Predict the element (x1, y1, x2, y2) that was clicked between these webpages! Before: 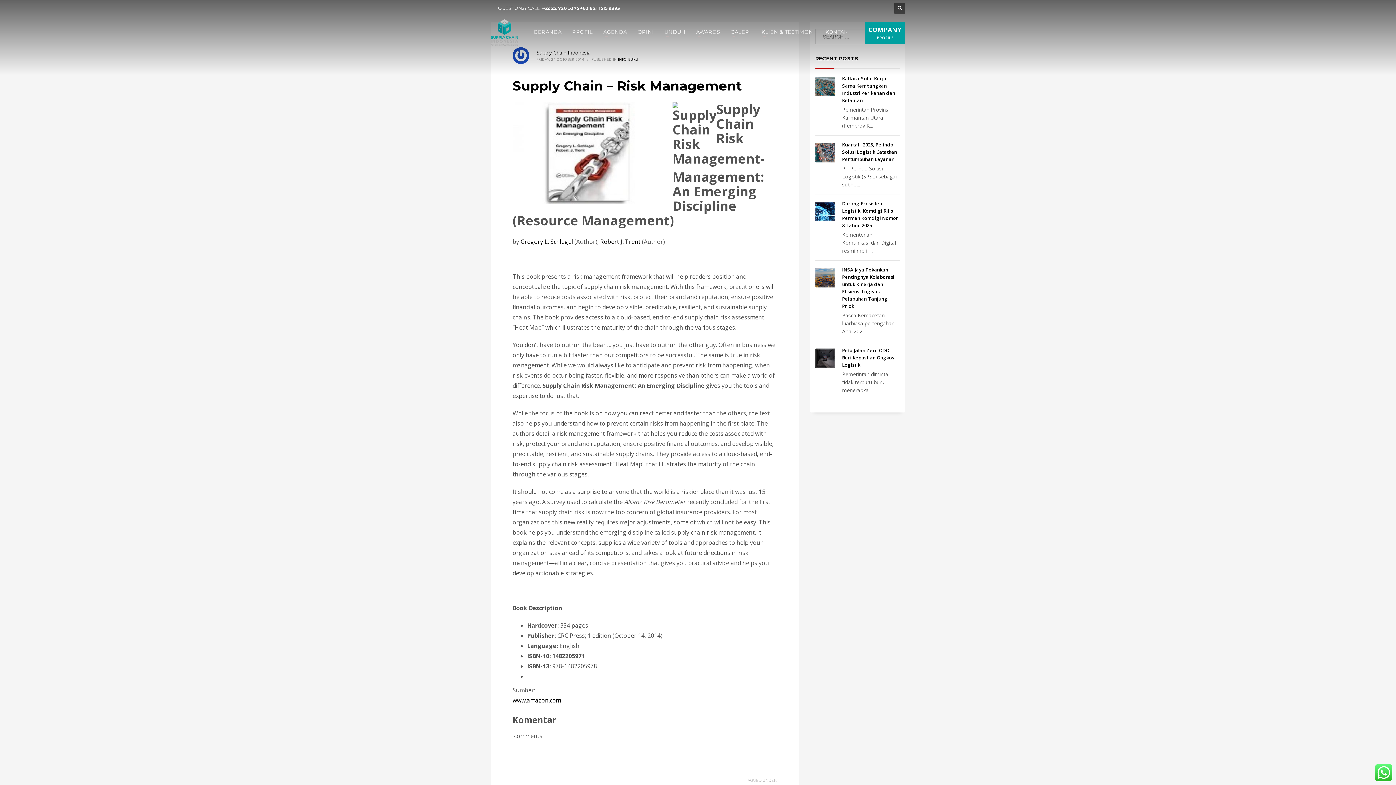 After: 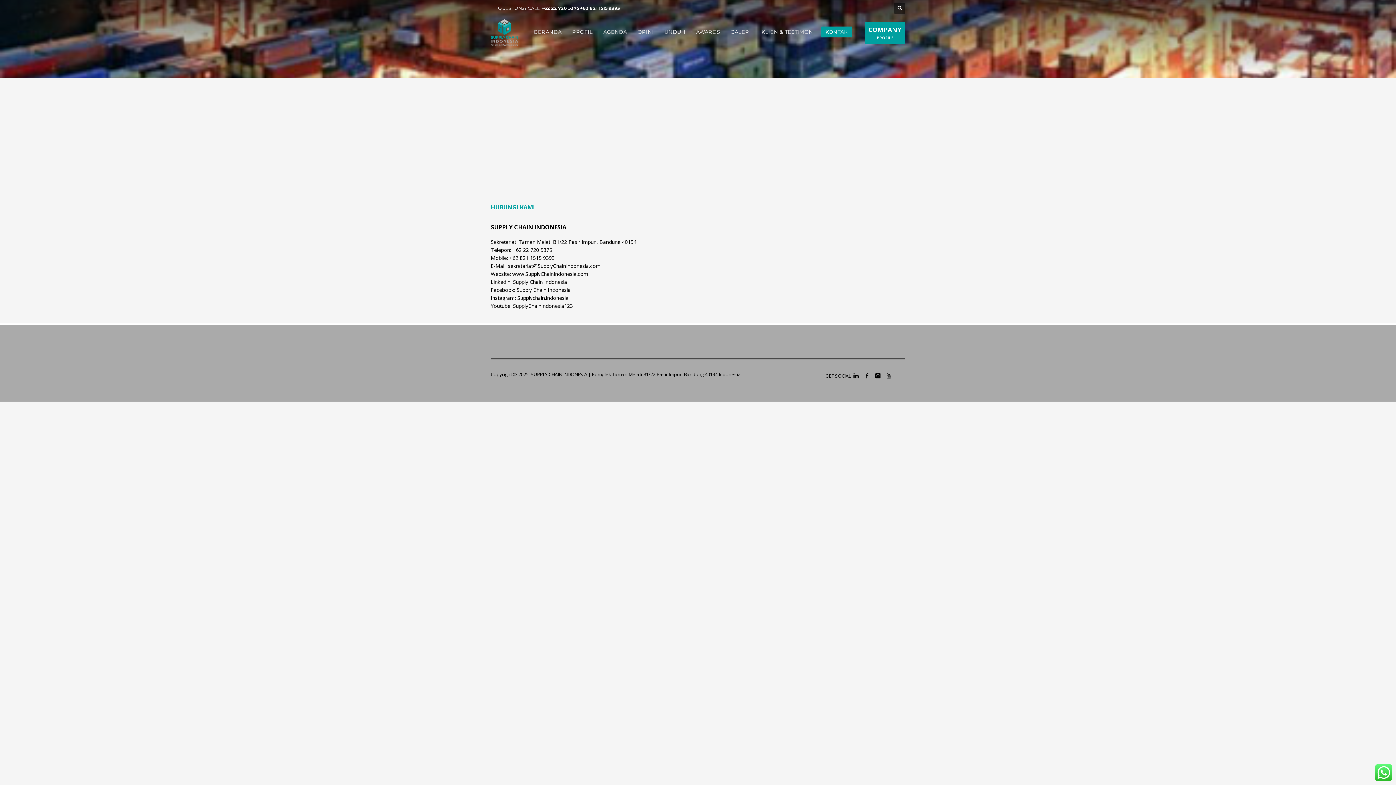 Action: label: KONTAK bbox: (821, 27, 852, 36)